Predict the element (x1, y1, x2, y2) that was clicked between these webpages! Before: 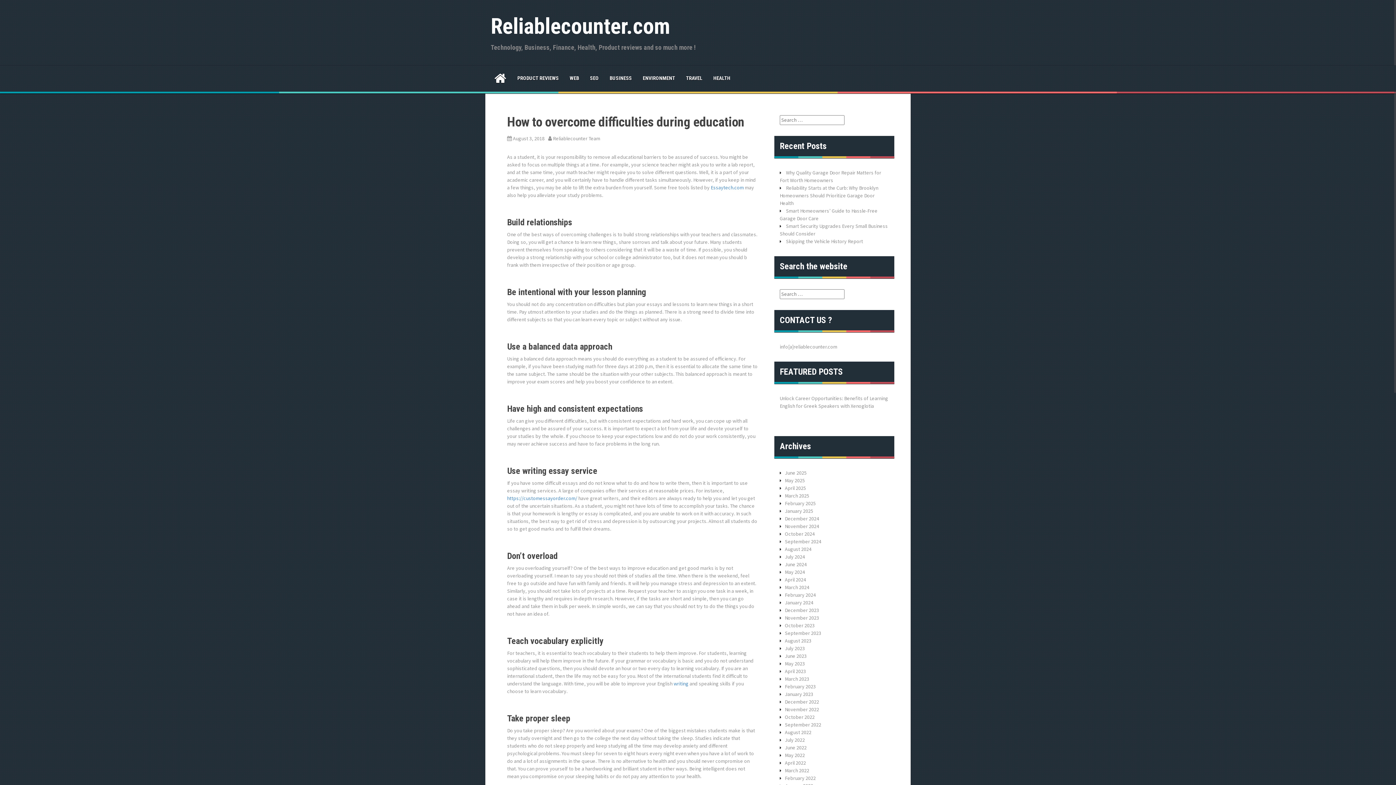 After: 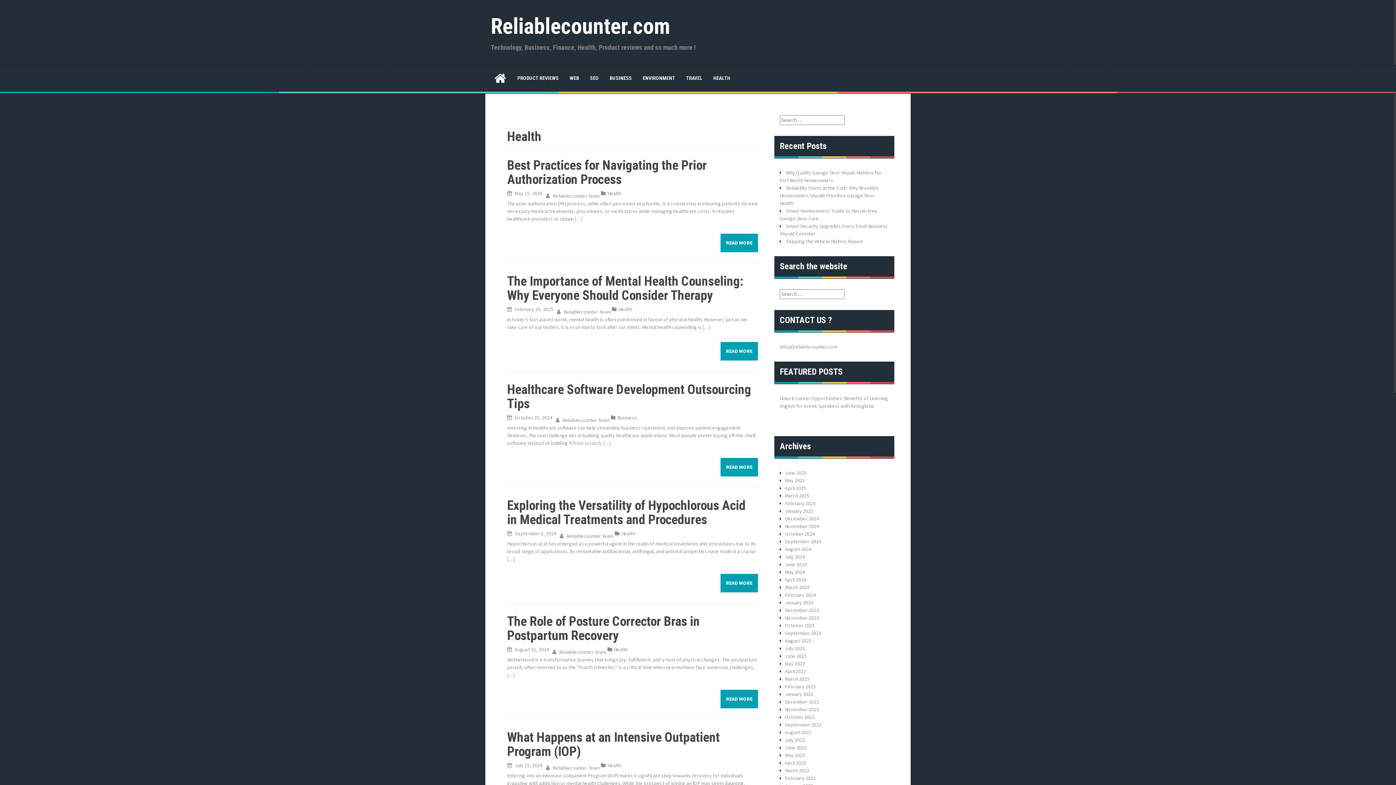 Action: bbox: (713, 74, 730, 82) label: HEALTH